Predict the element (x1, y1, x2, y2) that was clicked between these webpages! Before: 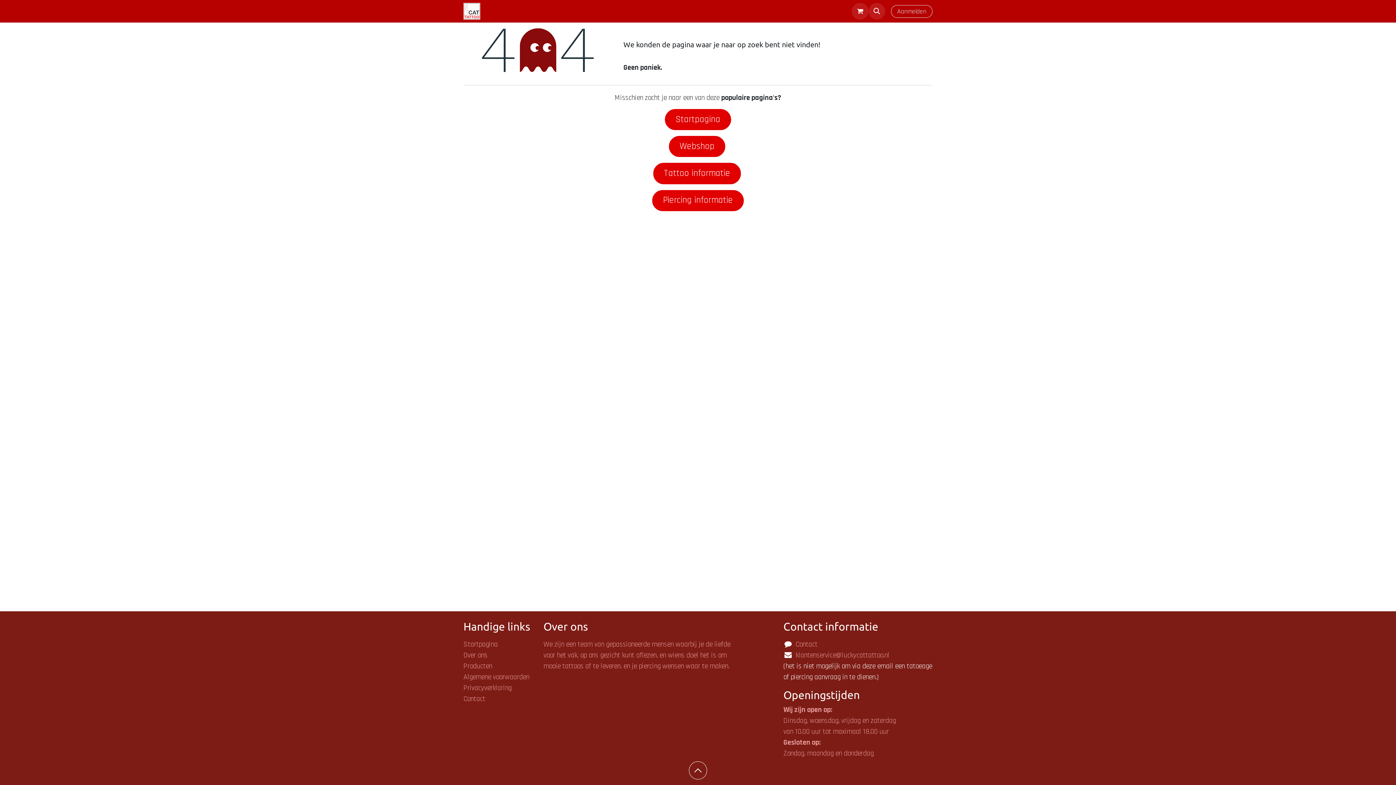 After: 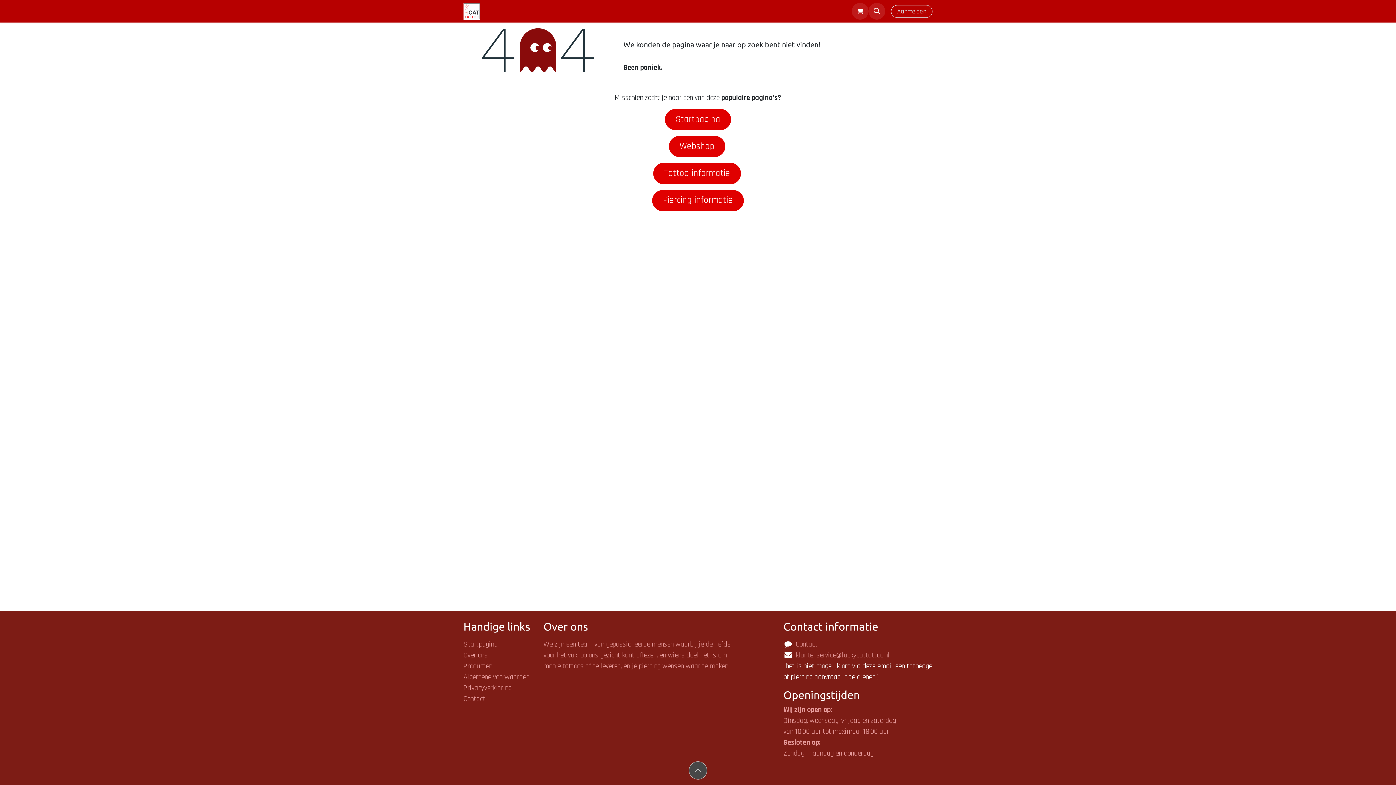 Action: bbox: (689, 761, 707, 780) label: ​
​​